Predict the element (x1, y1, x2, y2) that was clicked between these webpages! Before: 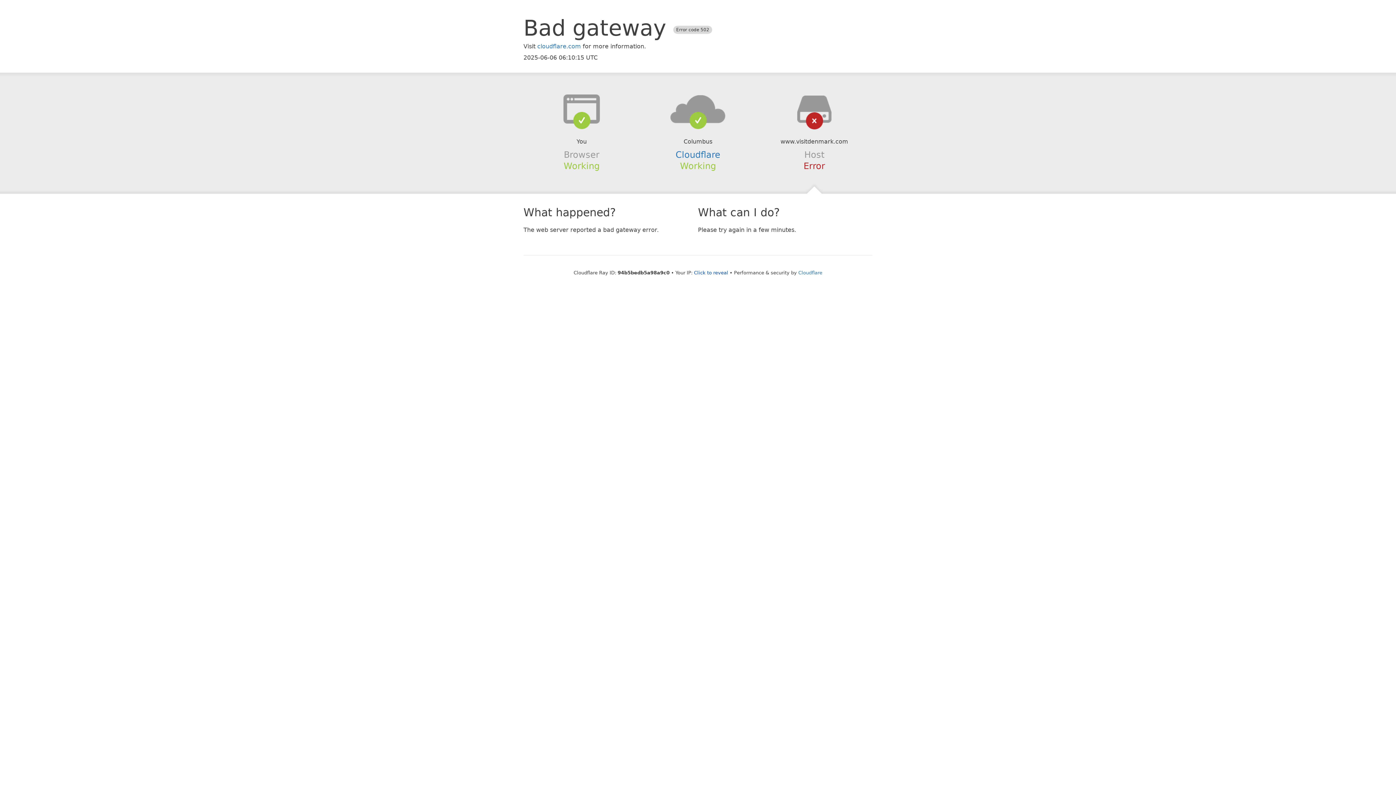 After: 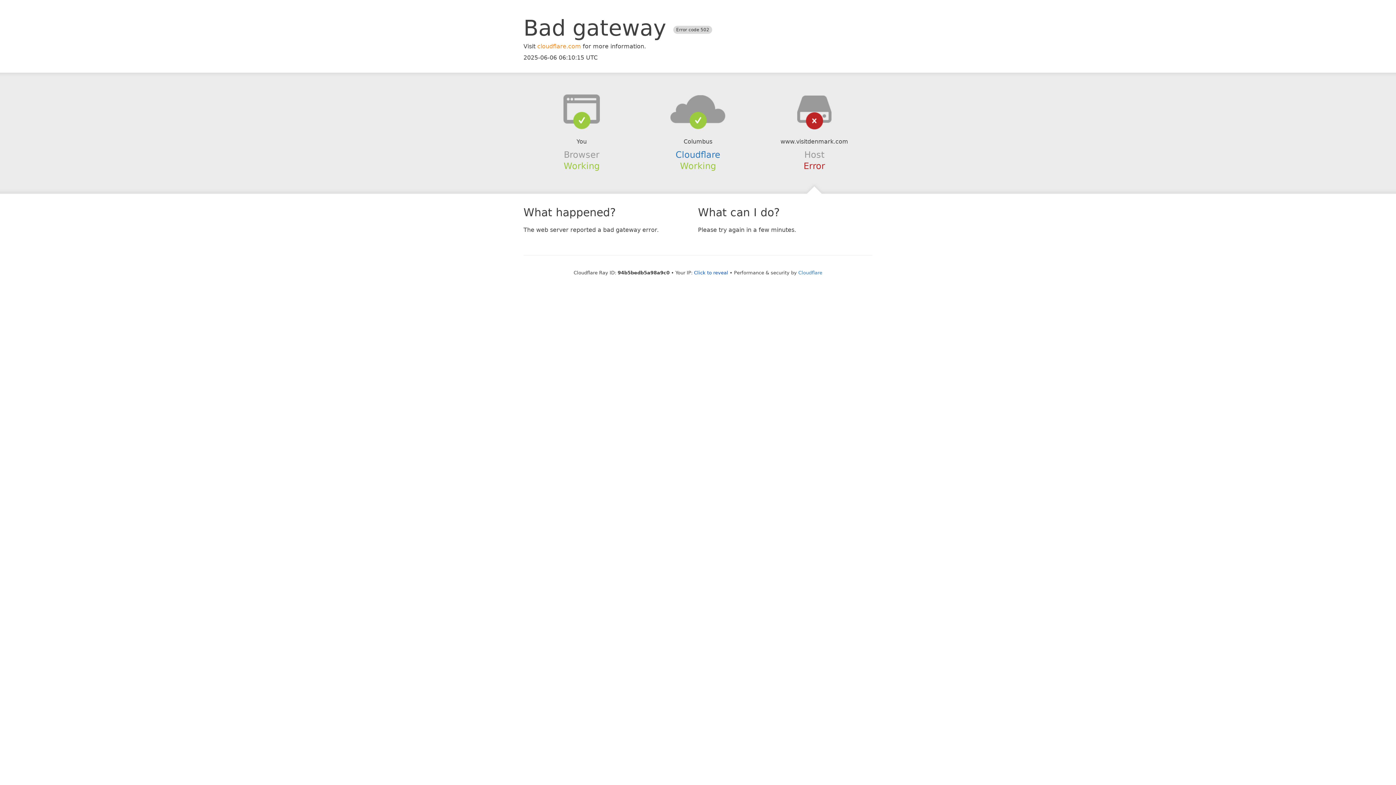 Action: bbox: (537, 42, 581, 49) label: cloudflare.com